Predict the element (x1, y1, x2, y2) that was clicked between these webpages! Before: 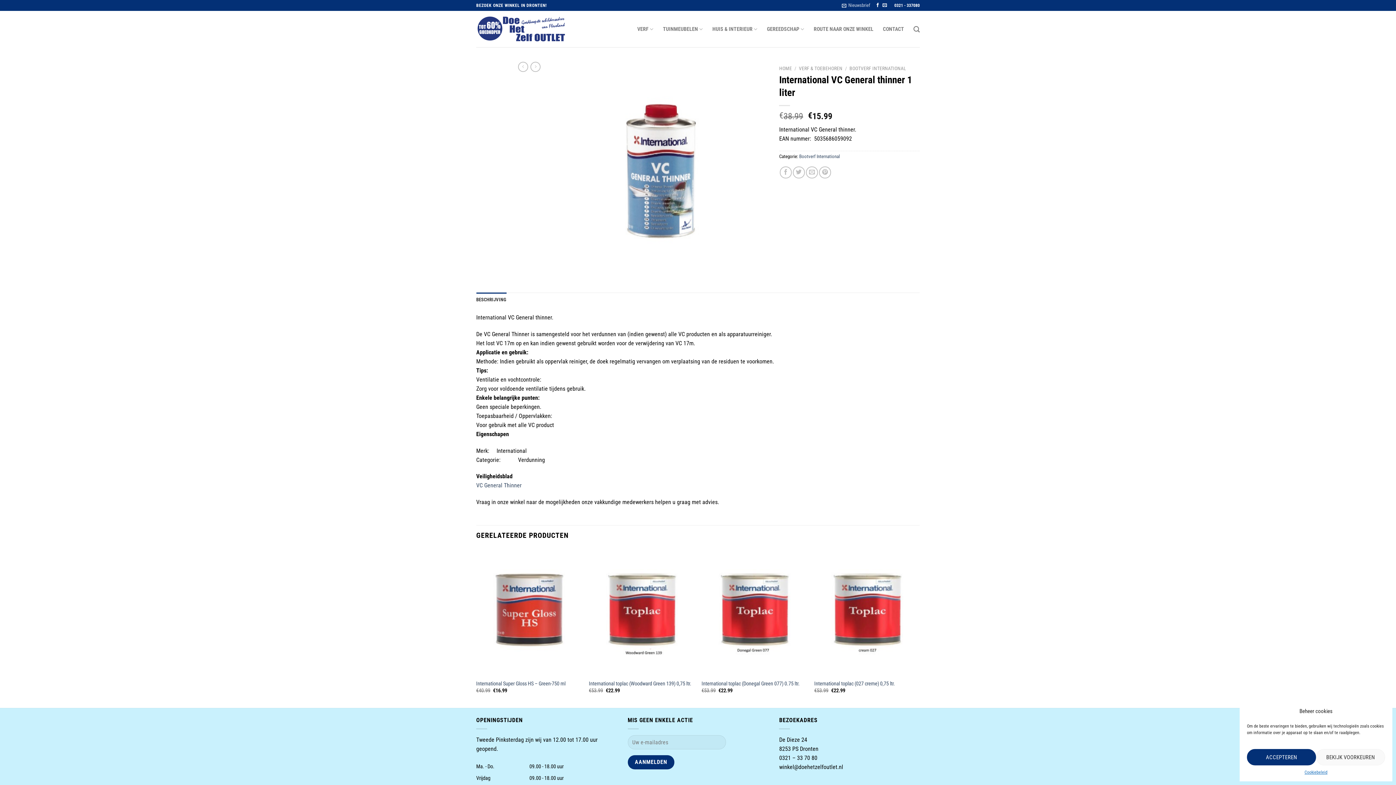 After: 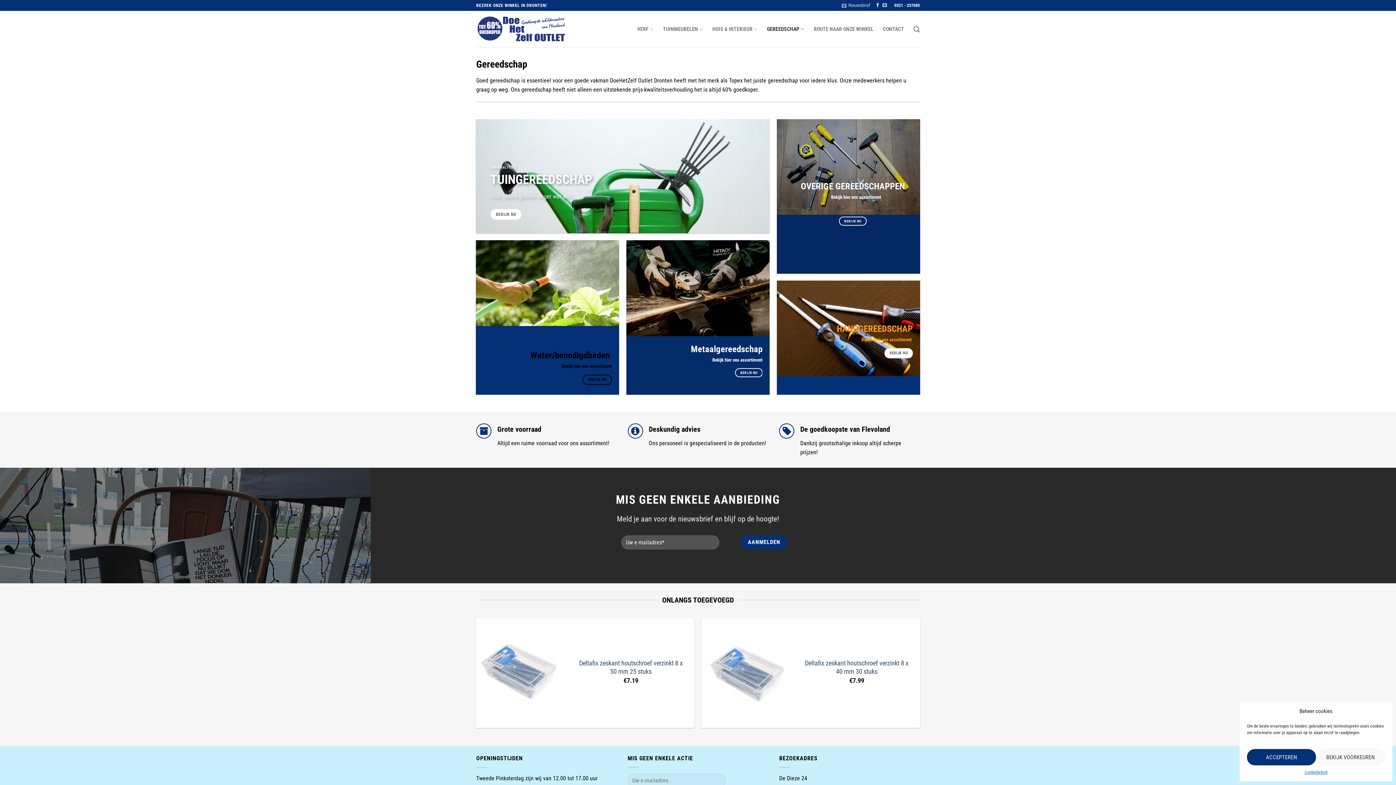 Action: label: GEREEDSCHAP bbox: (767, 22, 804, 36)